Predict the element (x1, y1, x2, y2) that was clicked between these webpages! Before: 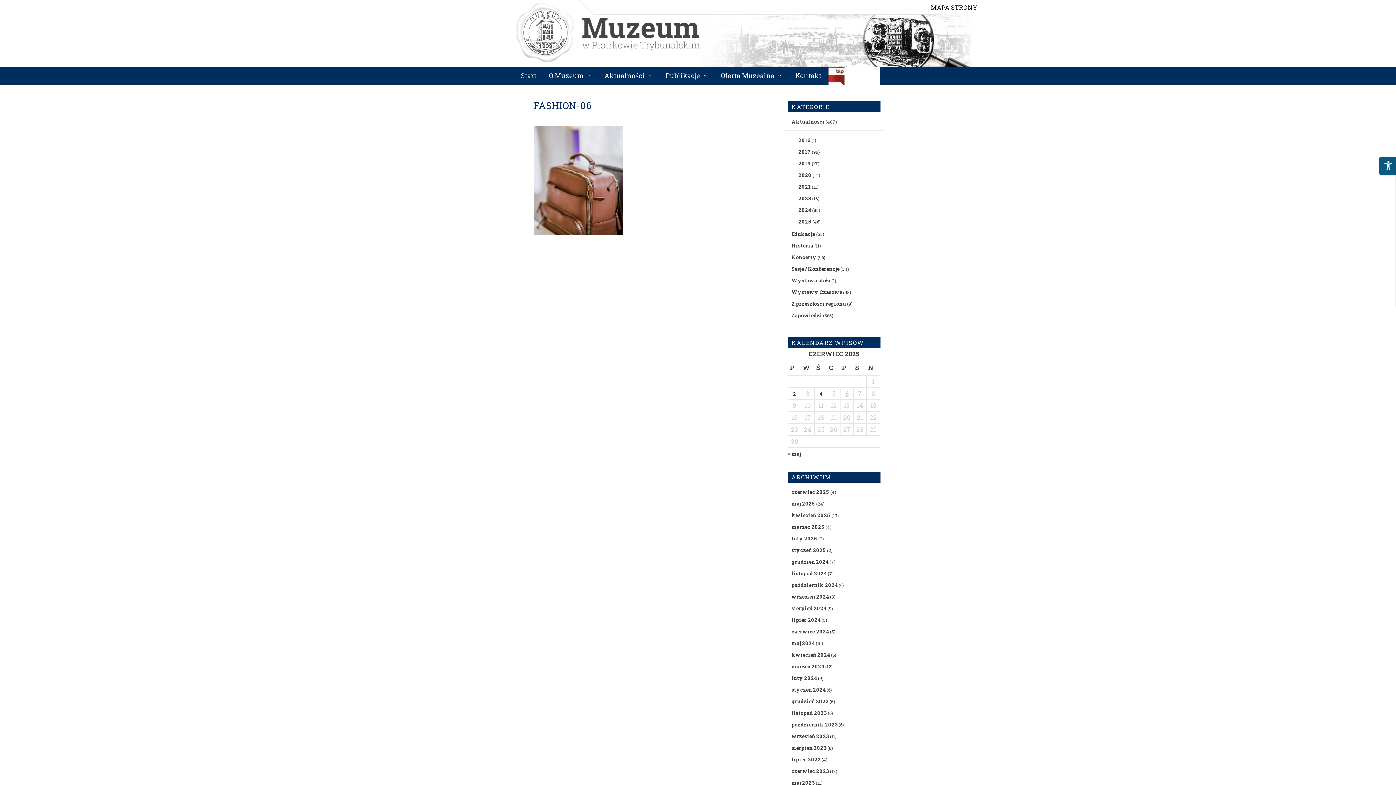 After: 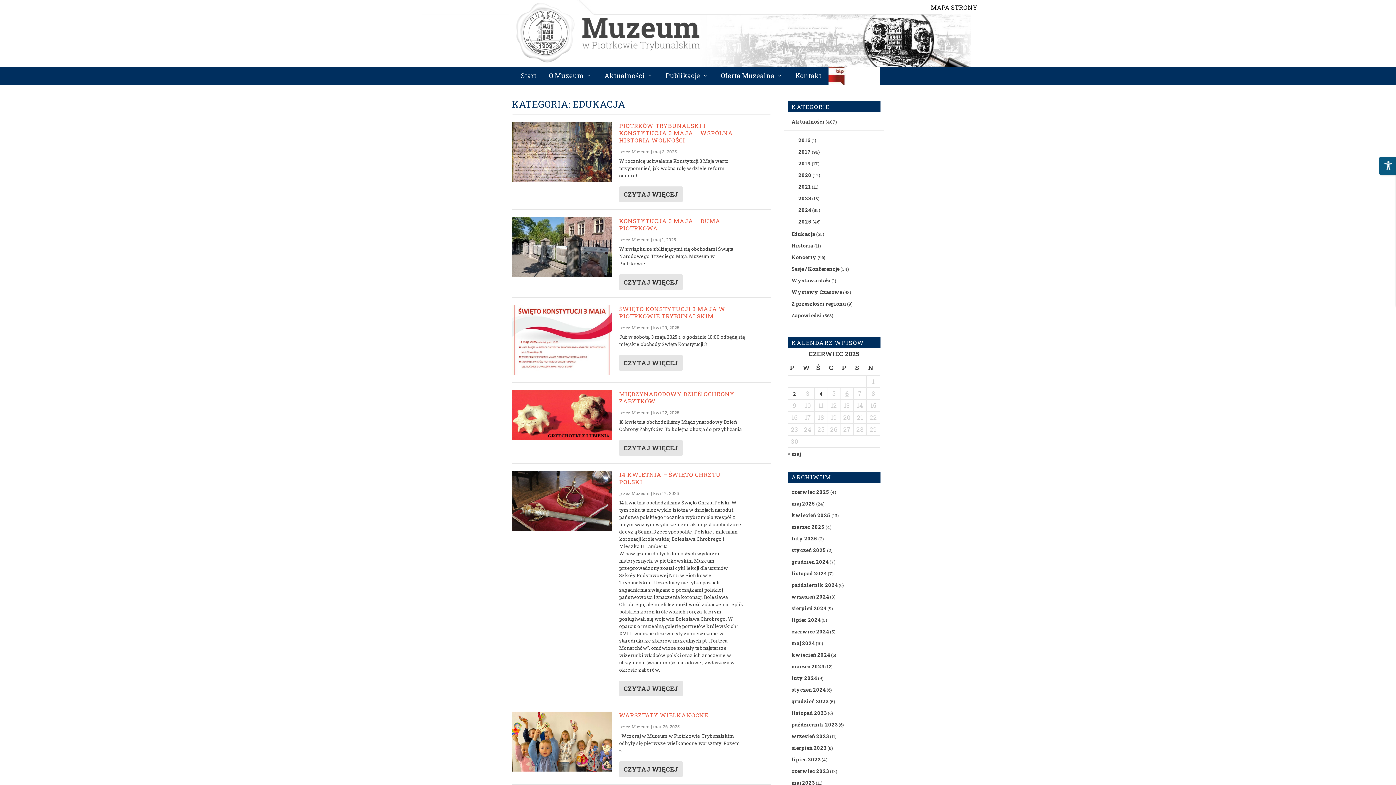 Action: bbox: (791, 230, 815, 237) label: Edukacja